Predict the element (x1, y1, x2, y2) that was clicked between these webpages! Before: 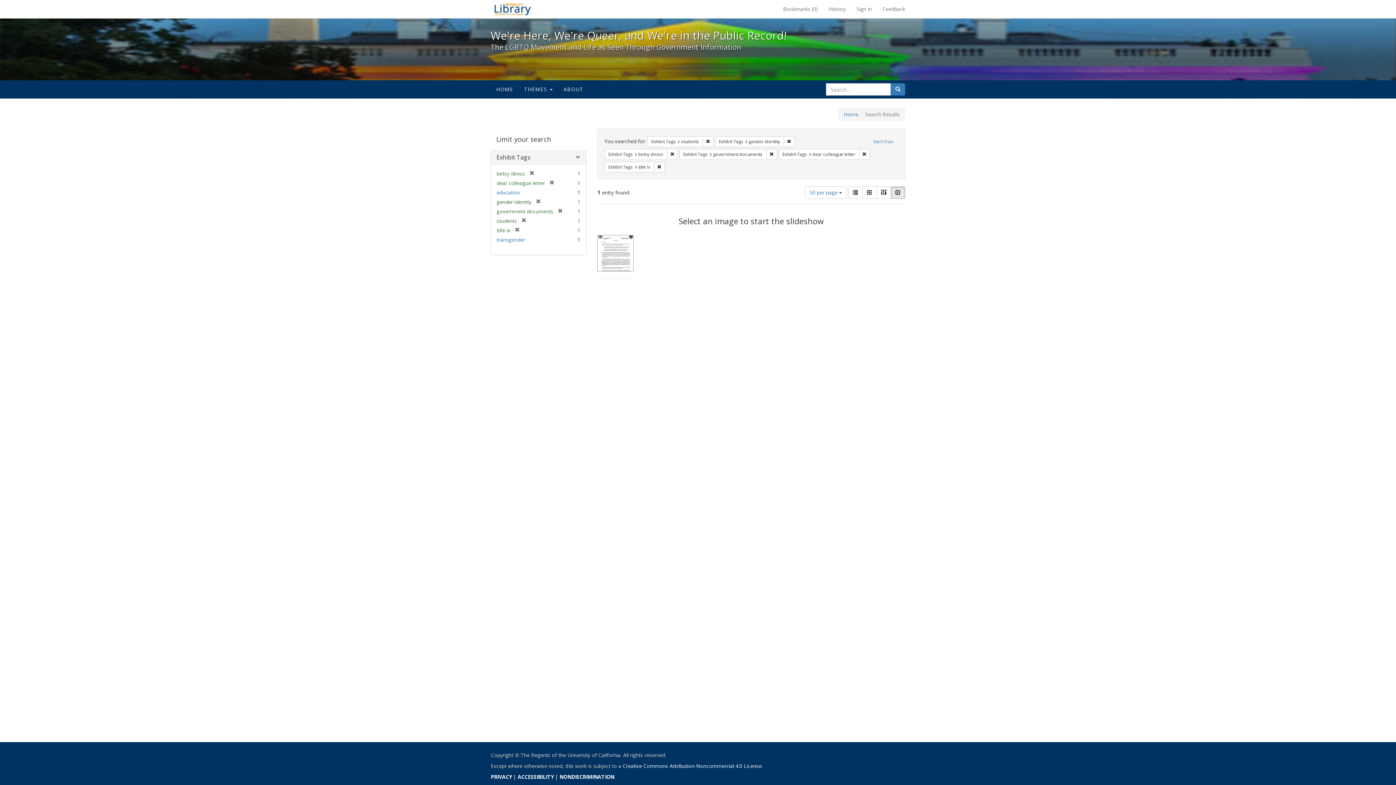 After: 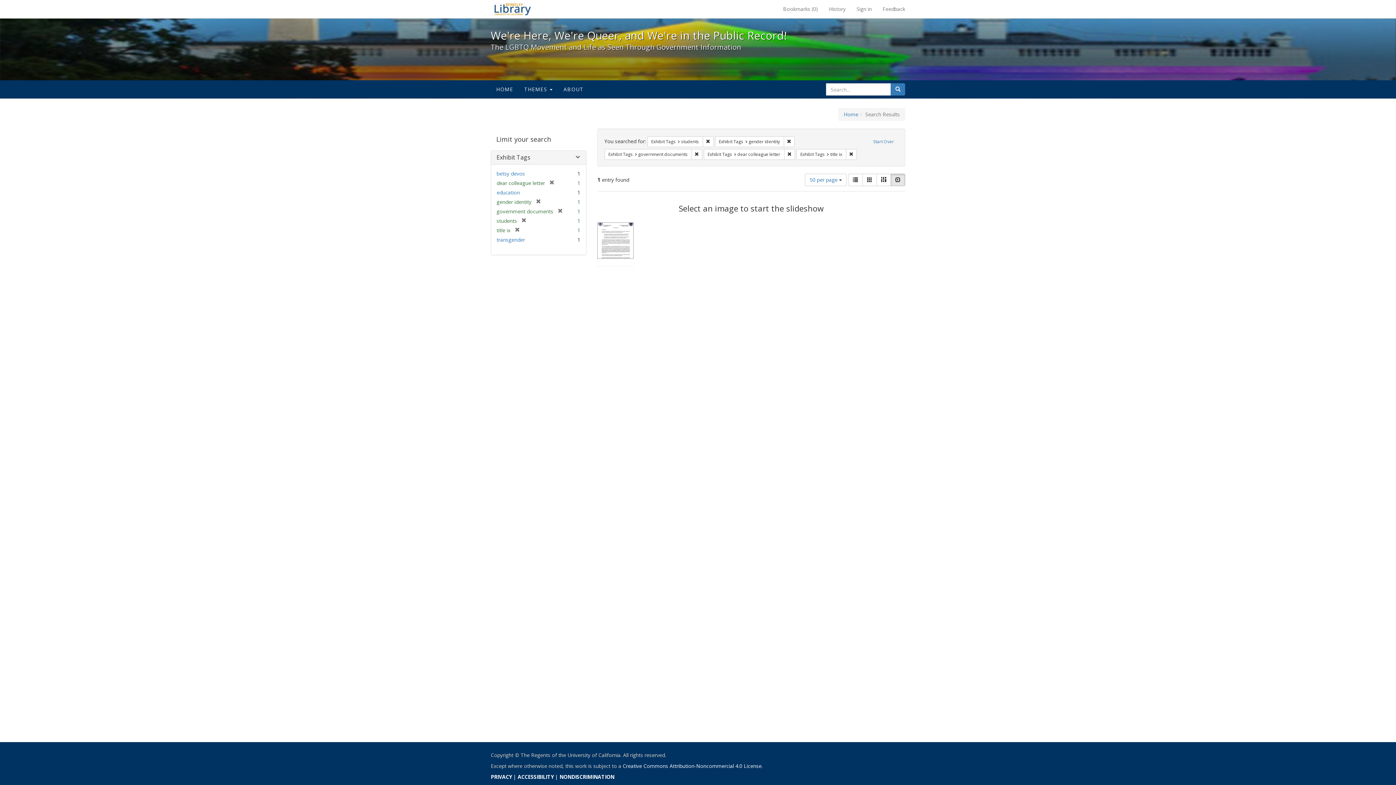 Action: bbox: (667, 149, 678, 160) label: Remove constraint Exhibit Tags: betsy devos